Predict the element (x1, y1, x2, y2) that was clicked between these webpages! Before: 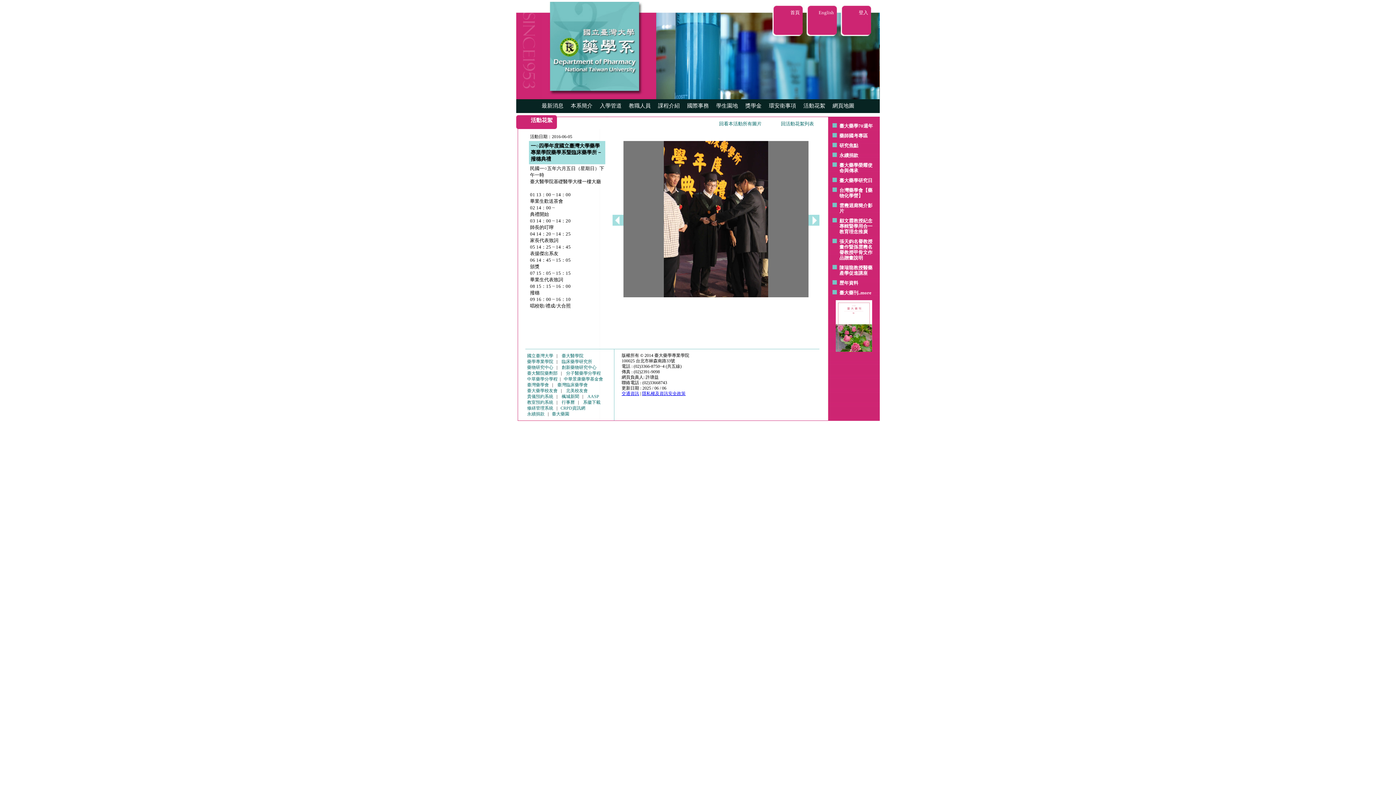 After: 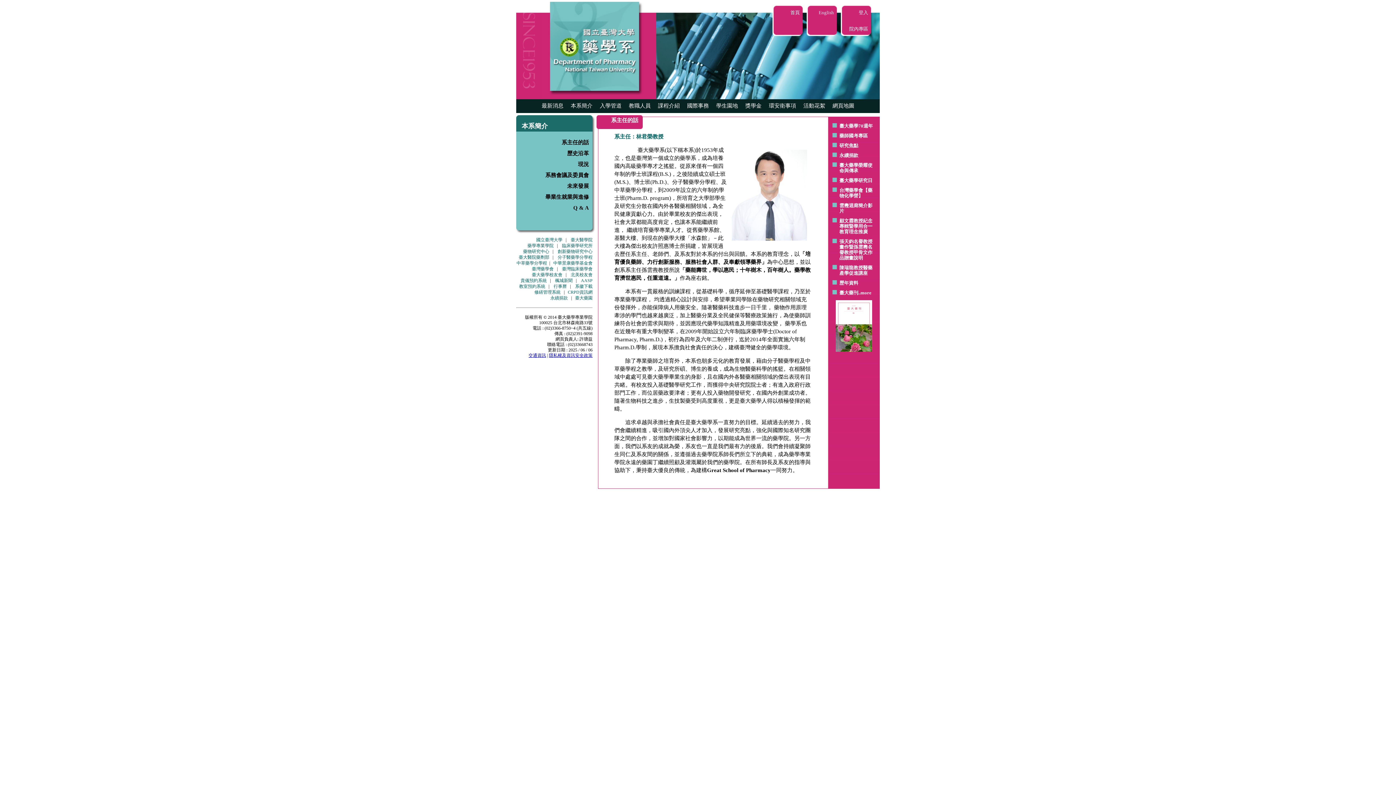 Action: bbox: (570, 102, 592, 108) label: 本系簡介